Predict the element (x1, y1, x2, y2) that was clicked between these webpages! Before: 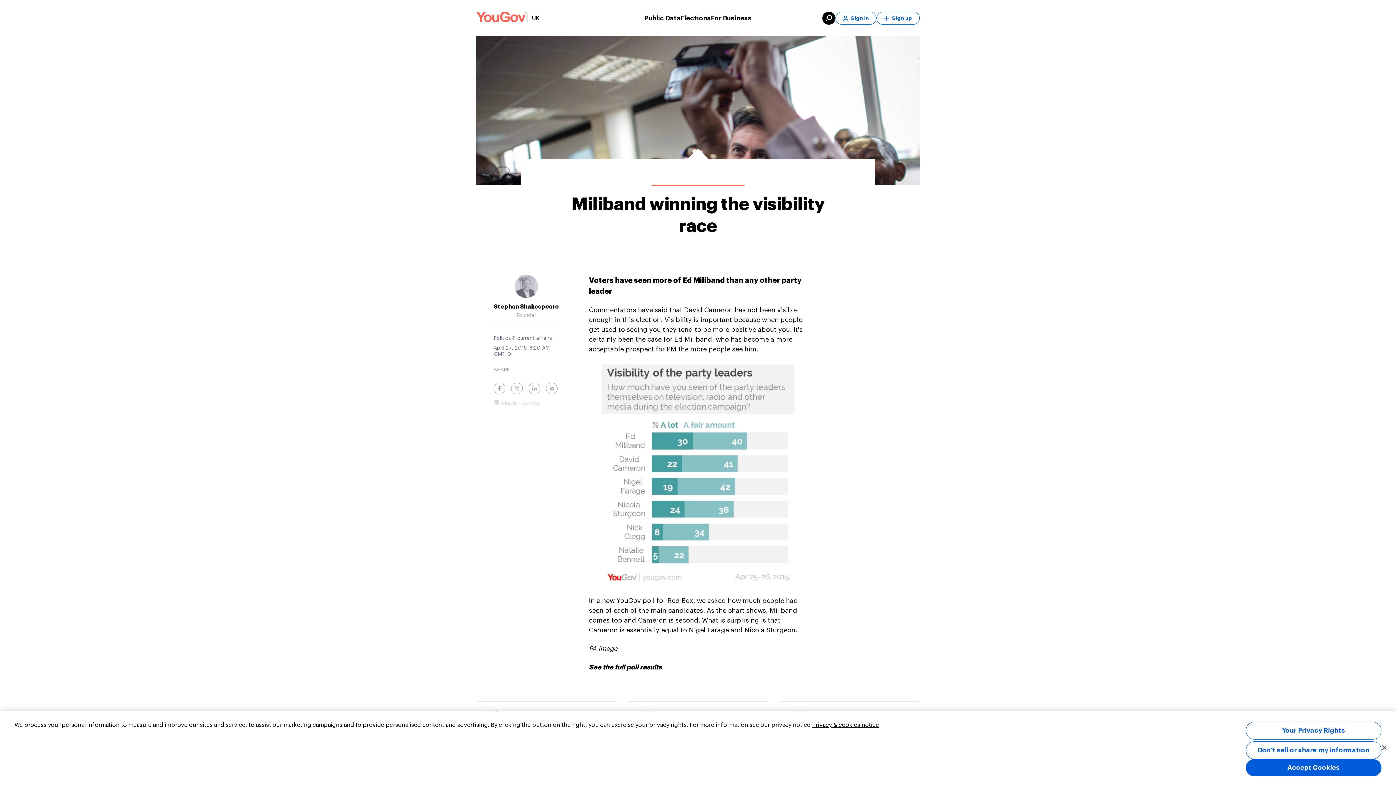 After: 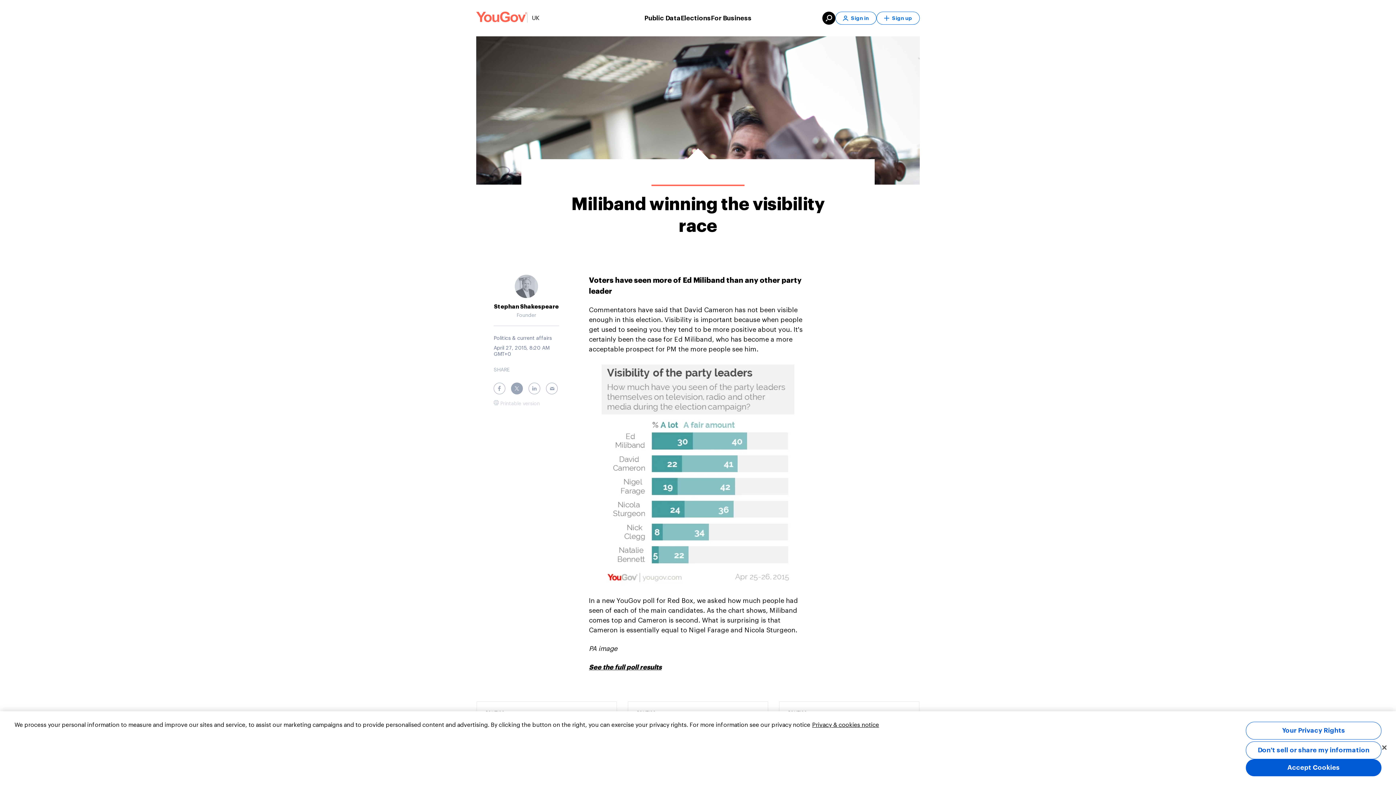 Action: label: Twitter bbox: (511, 382, 522, 394)